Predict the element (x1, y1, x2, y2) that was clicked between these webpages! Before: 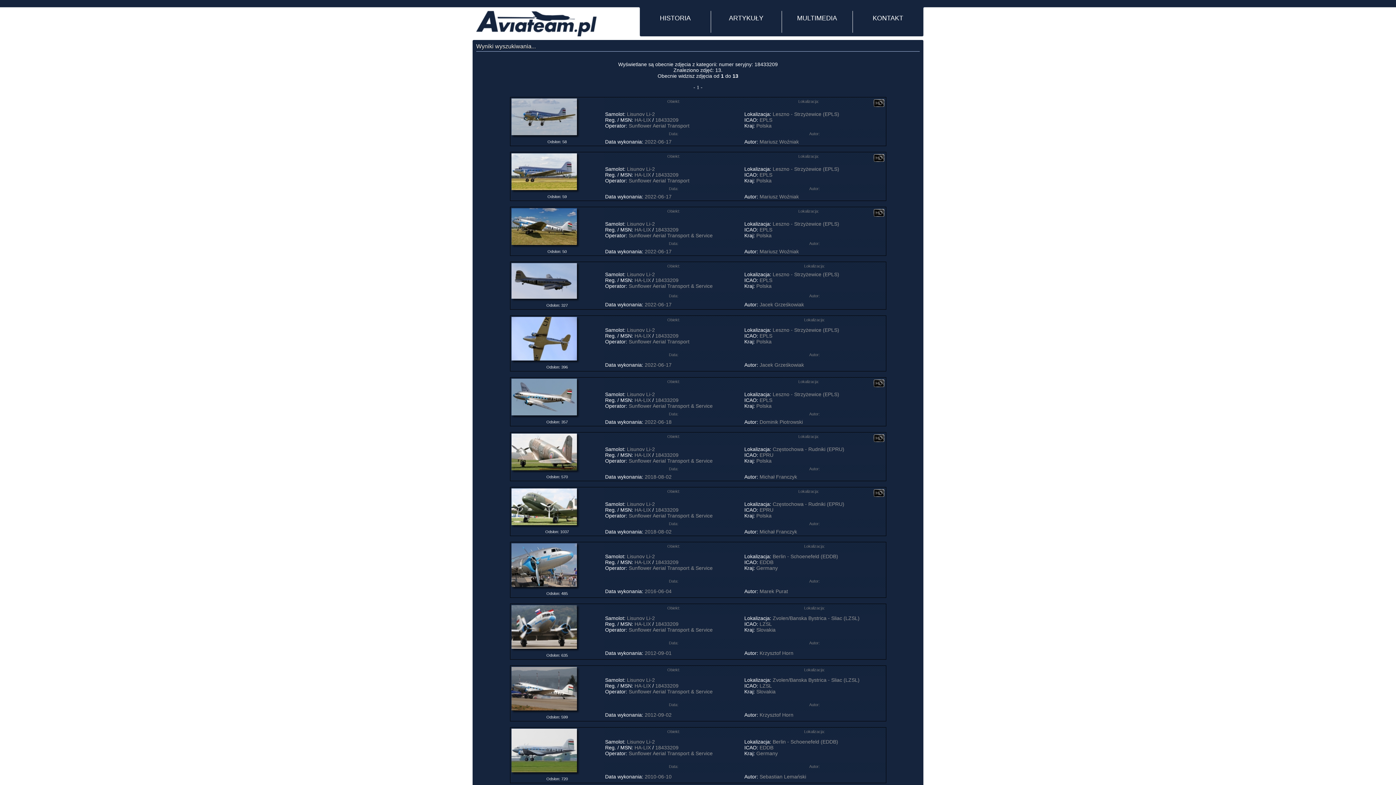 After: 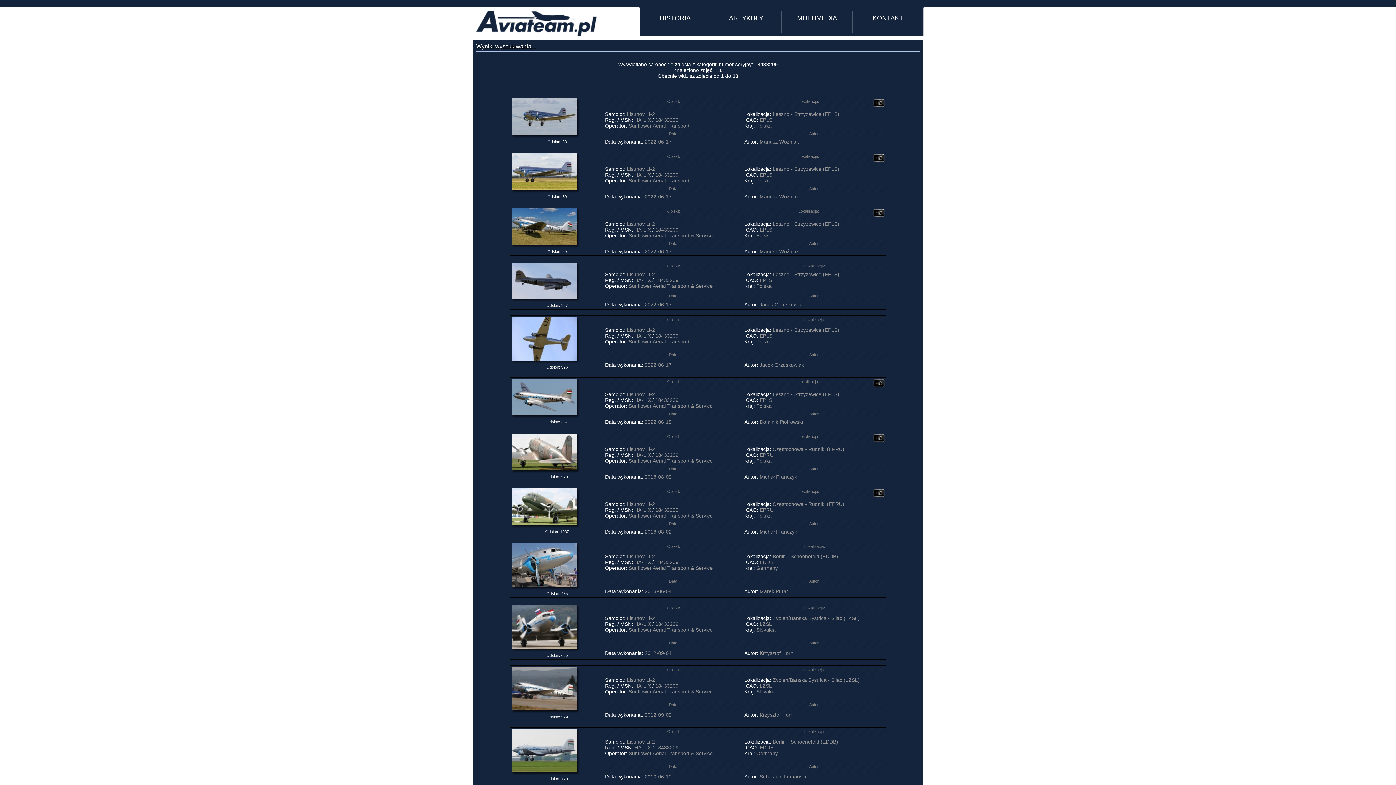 Action: bbox: (511, 433, 576, 439)